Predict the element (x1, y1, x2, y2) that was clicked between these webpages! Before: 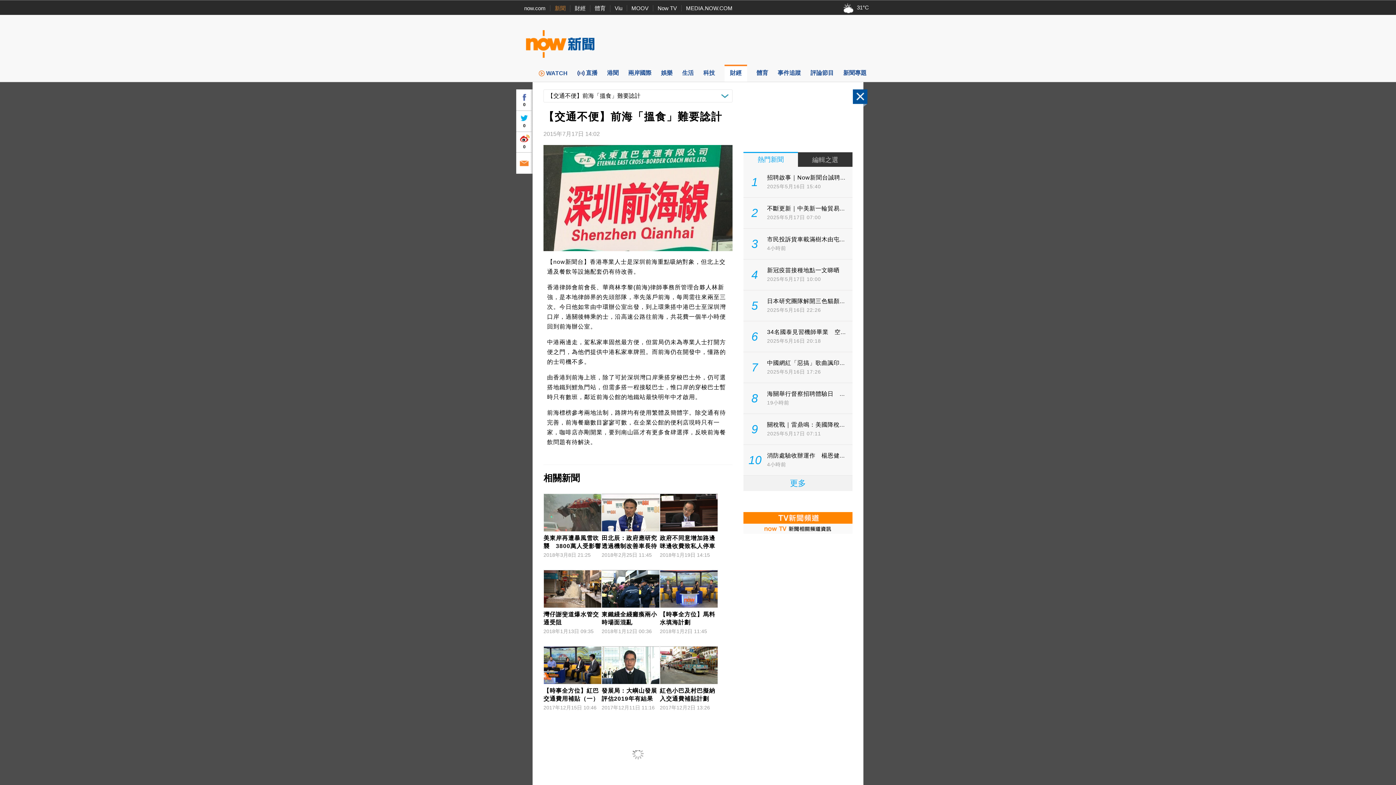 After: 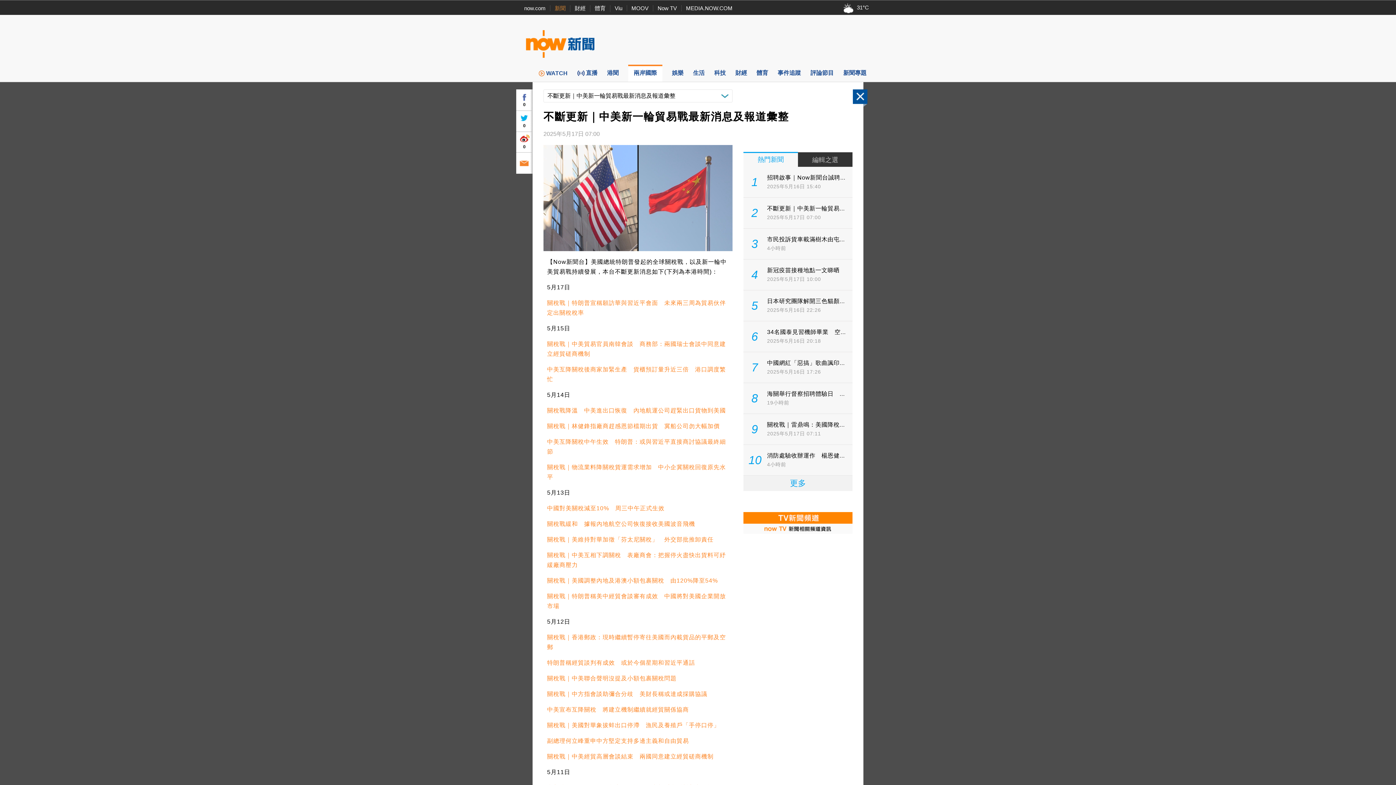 Action: bbox: (743, 197, 852, 228) label: 2
不斷更新｜中美新一輪貿易...
2025年5月17日 07:00